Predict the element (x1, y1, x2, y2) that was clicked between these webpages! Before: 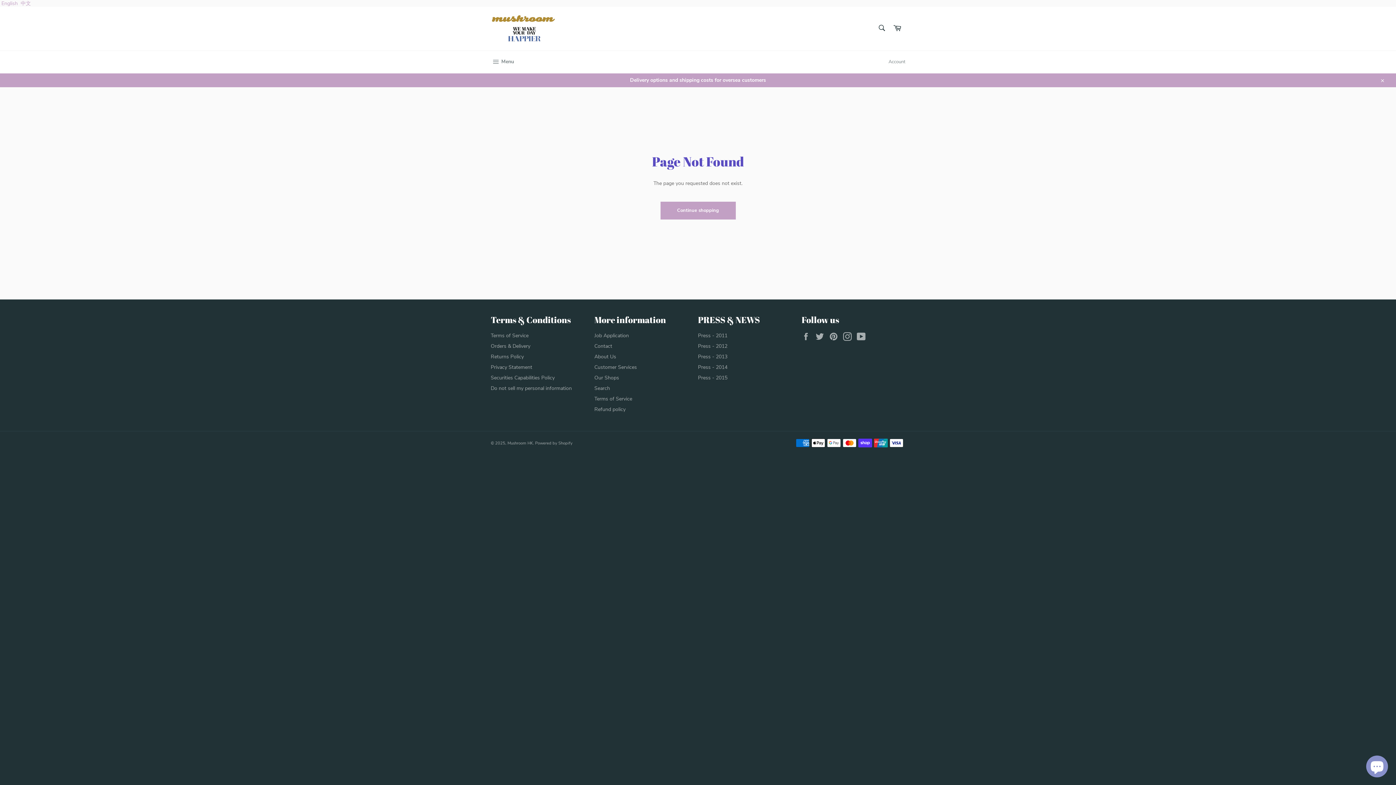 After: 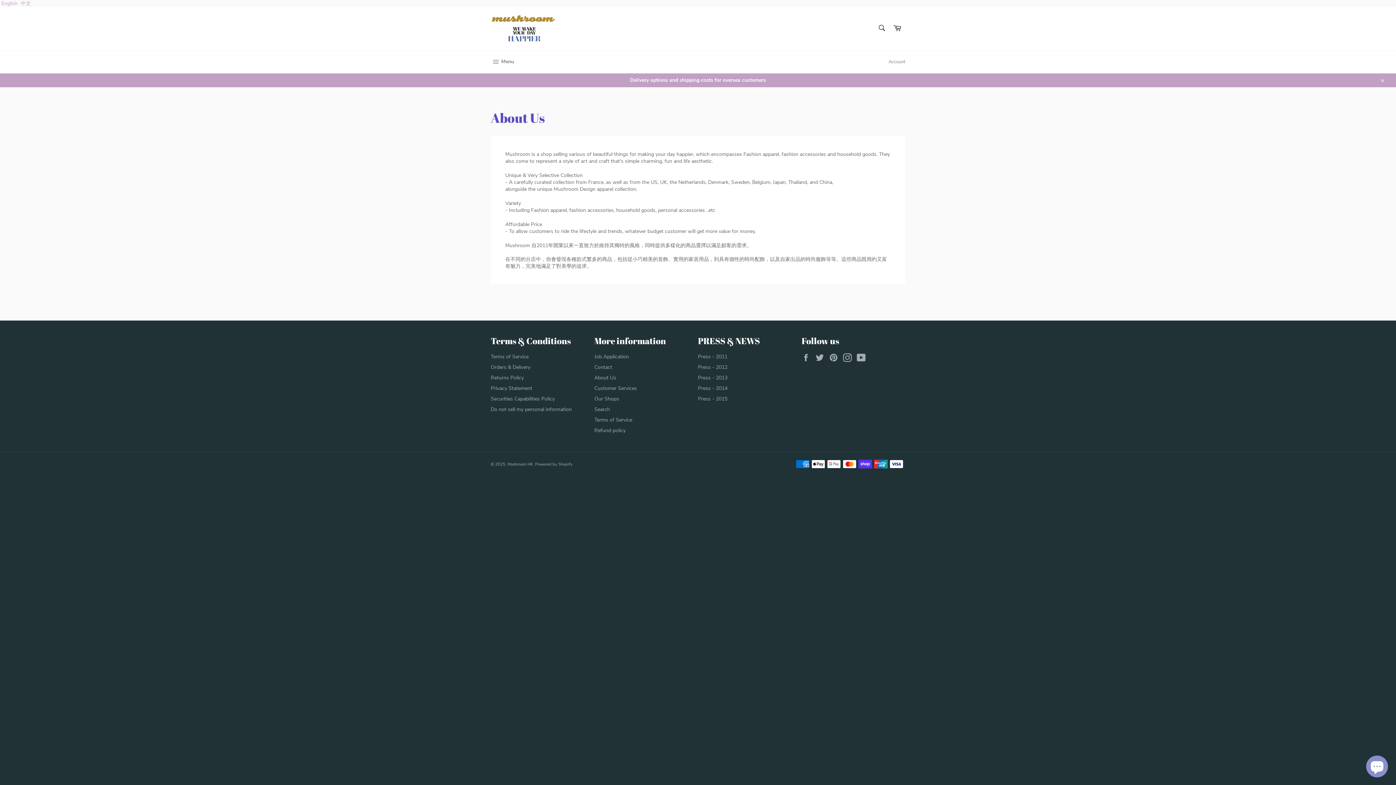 Action: bbox: (594, 353, 616, 360) label: About Us